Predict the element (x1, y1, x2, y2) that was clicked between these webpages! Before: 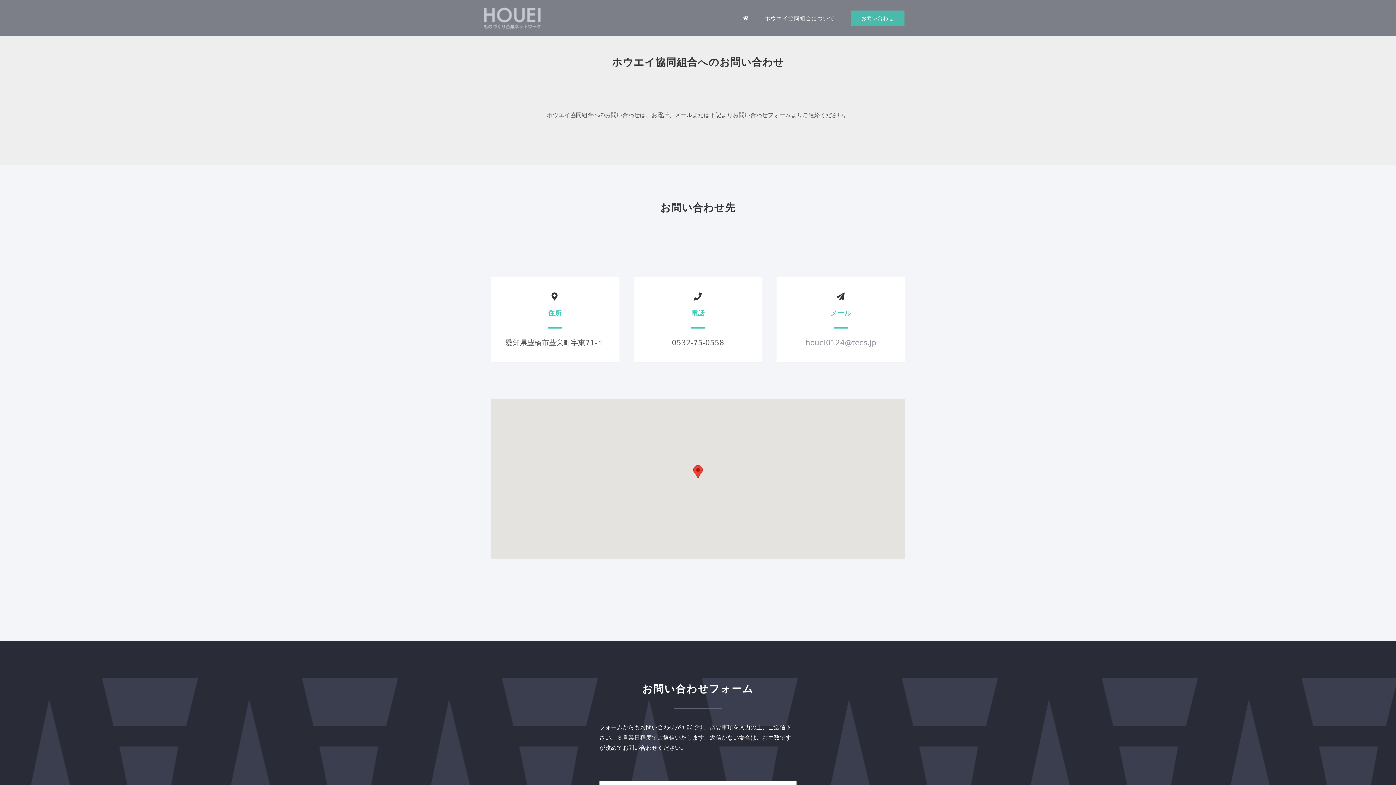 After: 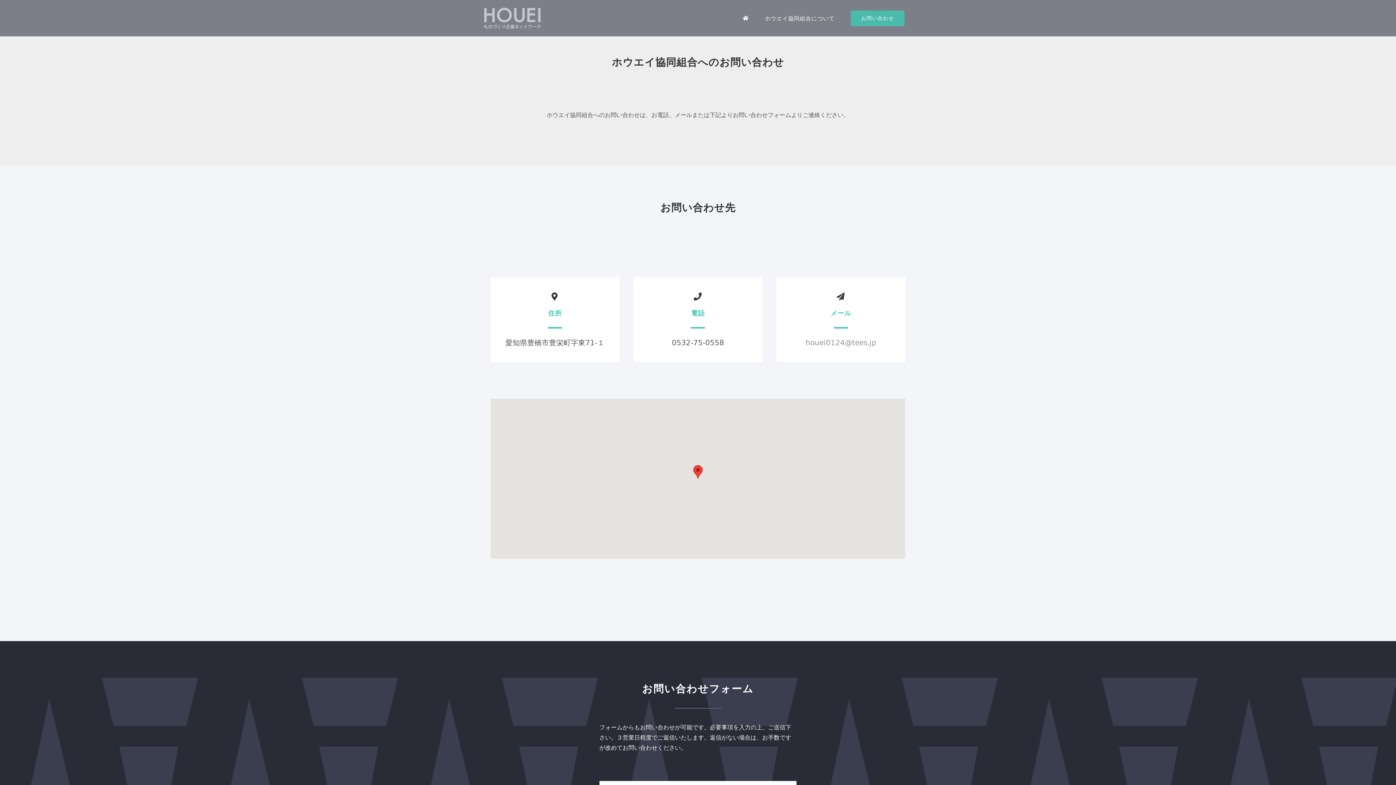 Action: label: お問い合わせ bbox: (842, 0, 912, 36)